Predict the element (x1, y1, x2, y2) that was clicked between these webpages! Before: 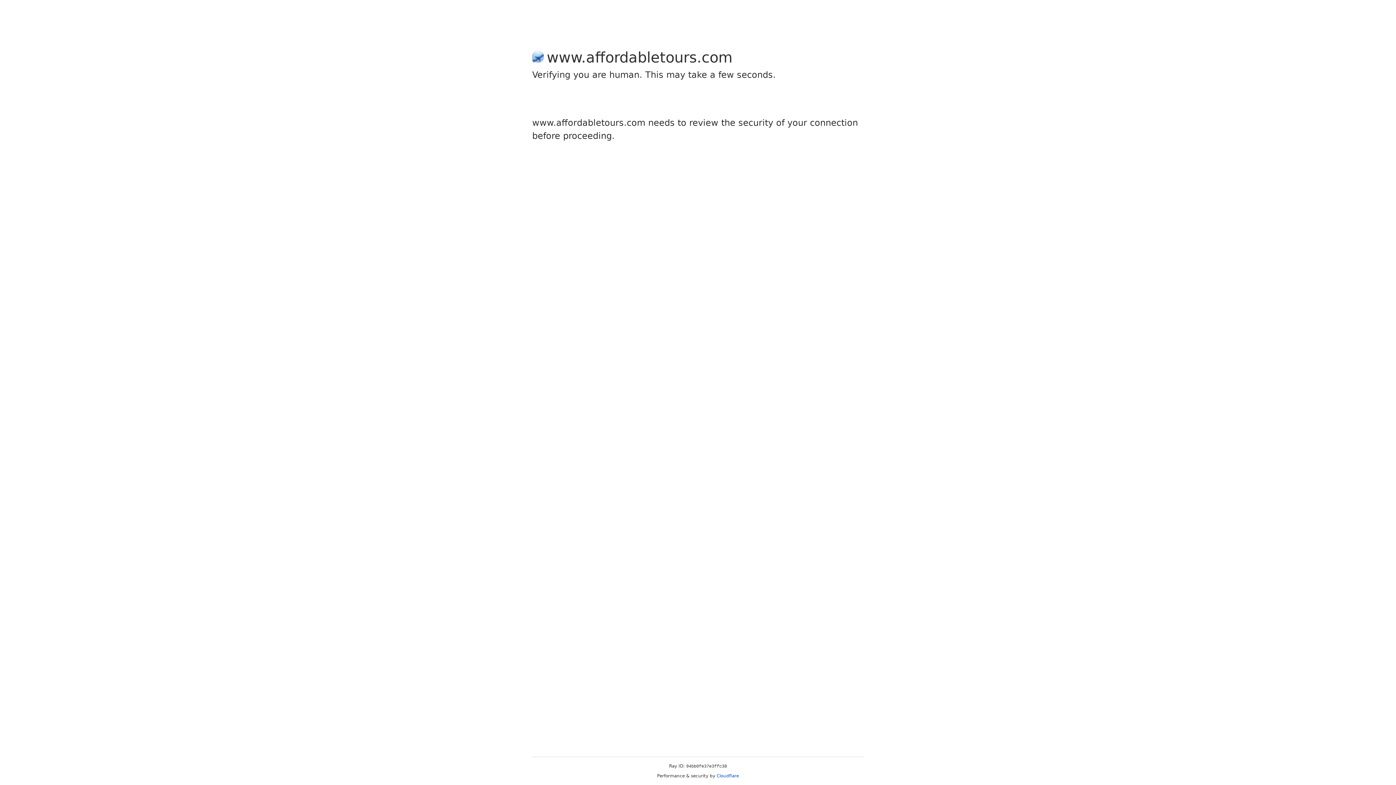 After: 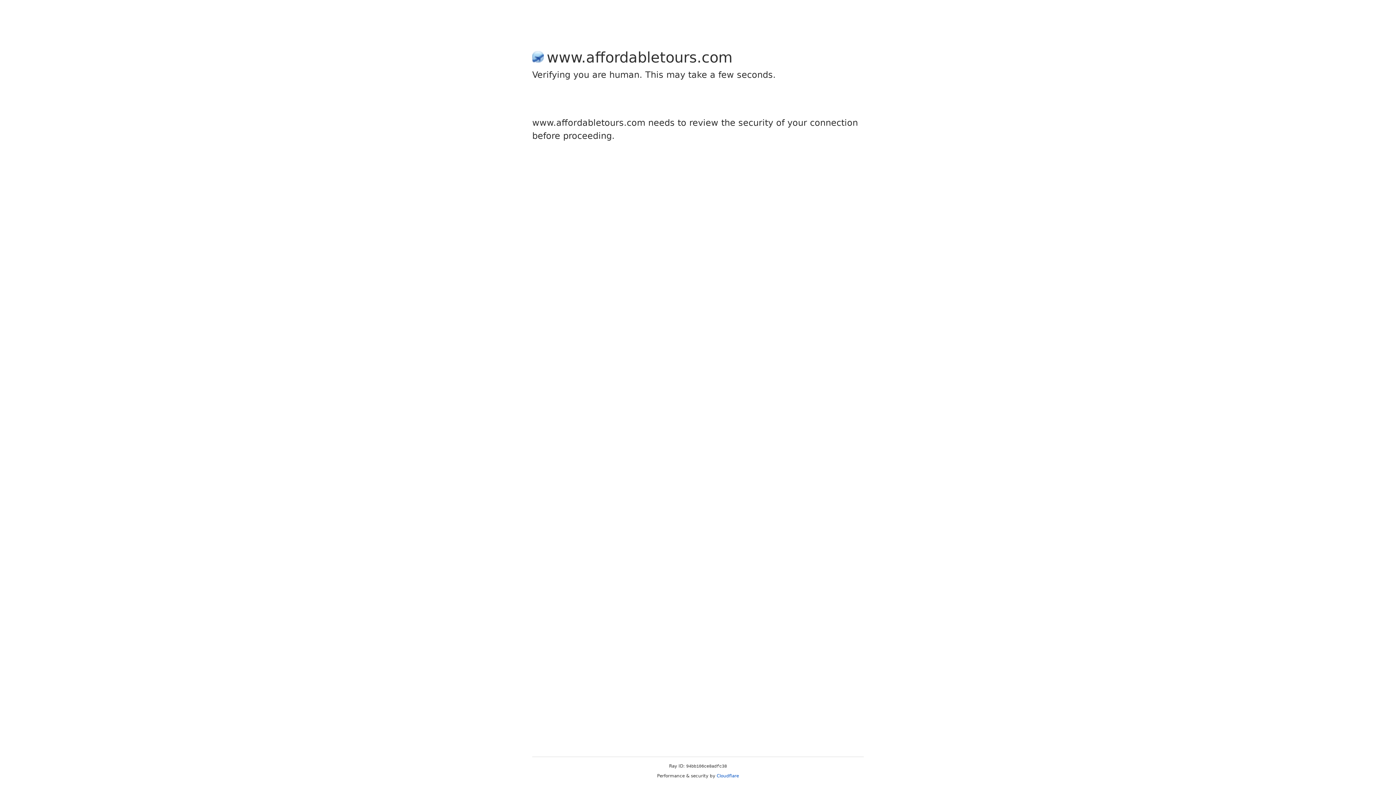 Action: bbox: (716, 773, 739, 778) label: Cloudflare